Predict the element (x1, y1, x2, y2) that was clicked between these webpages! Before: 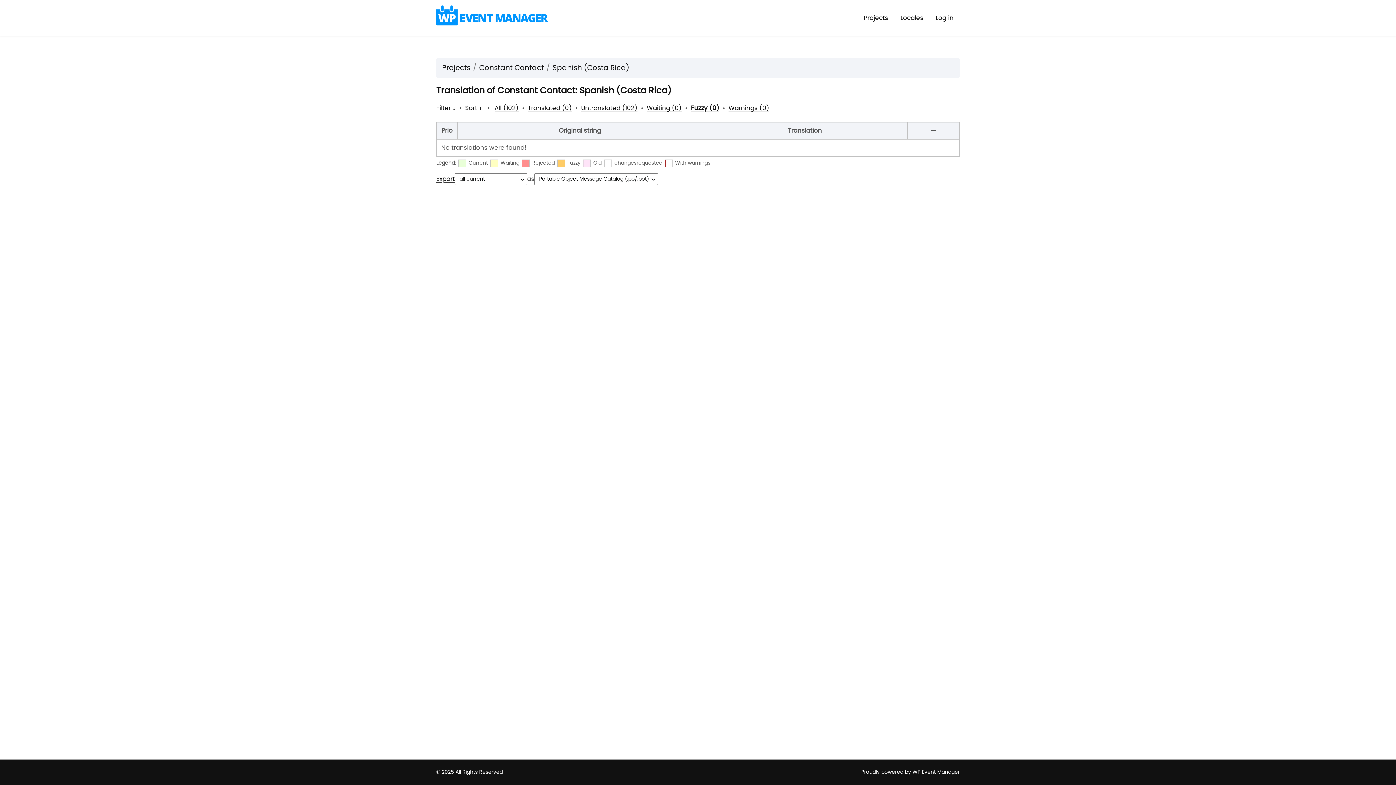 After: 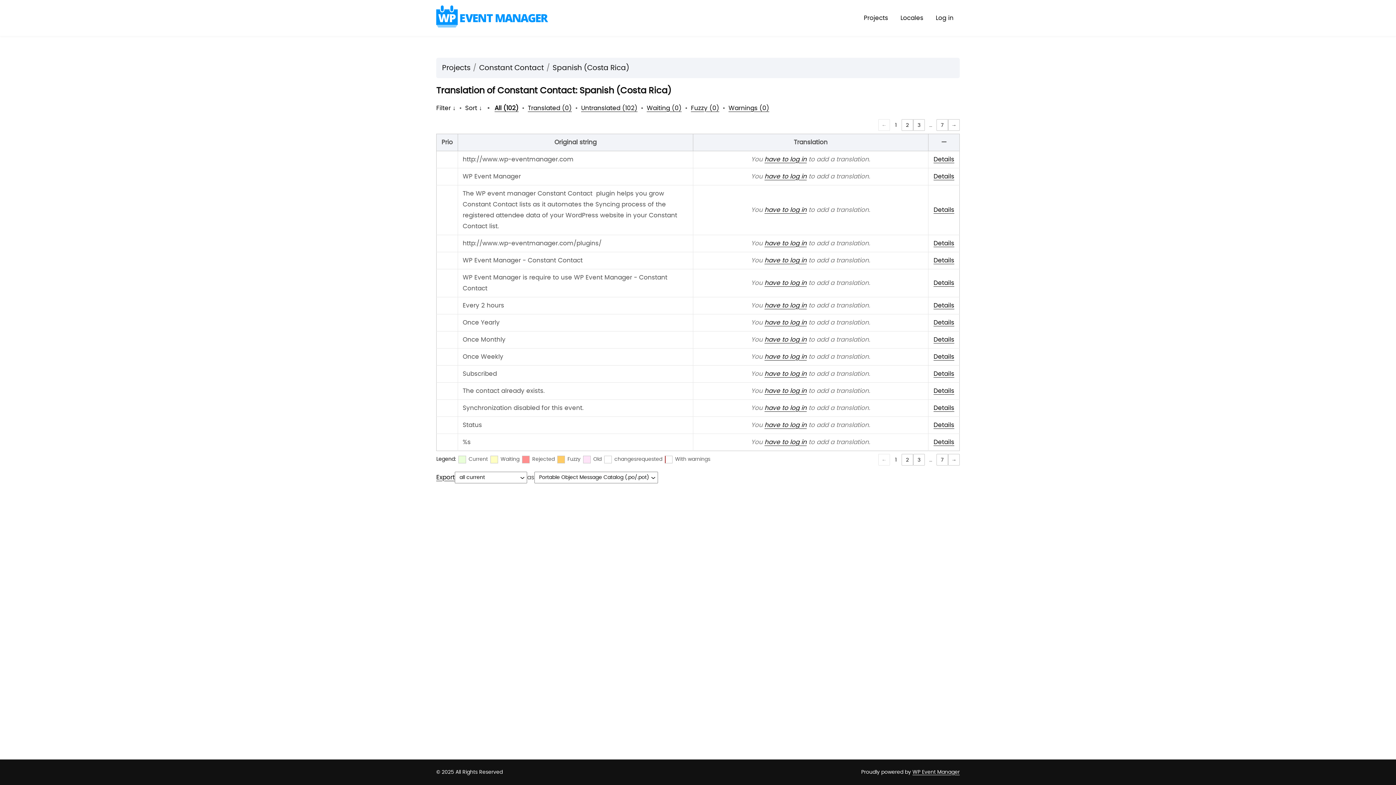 Action: bbox: (494, 105, 518, 111) label: All (102)